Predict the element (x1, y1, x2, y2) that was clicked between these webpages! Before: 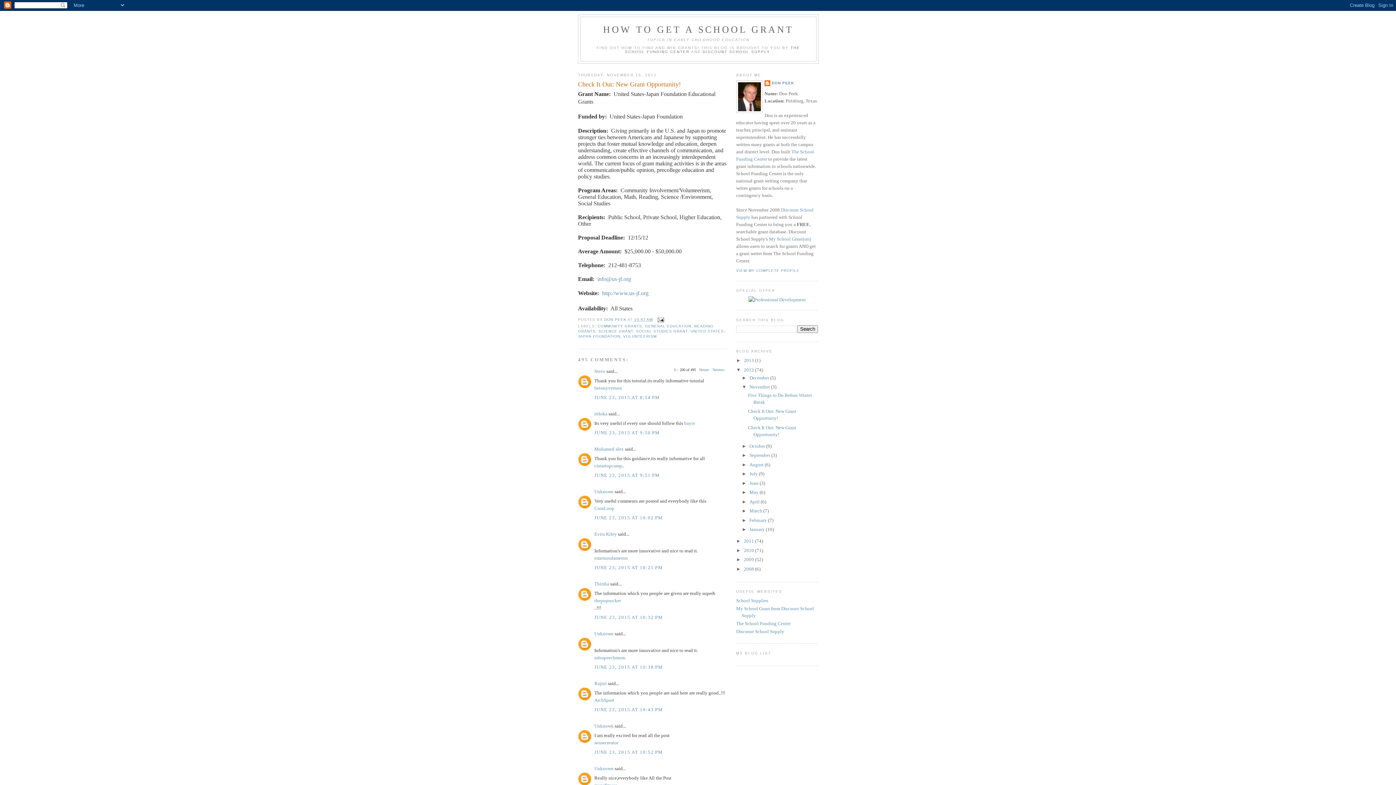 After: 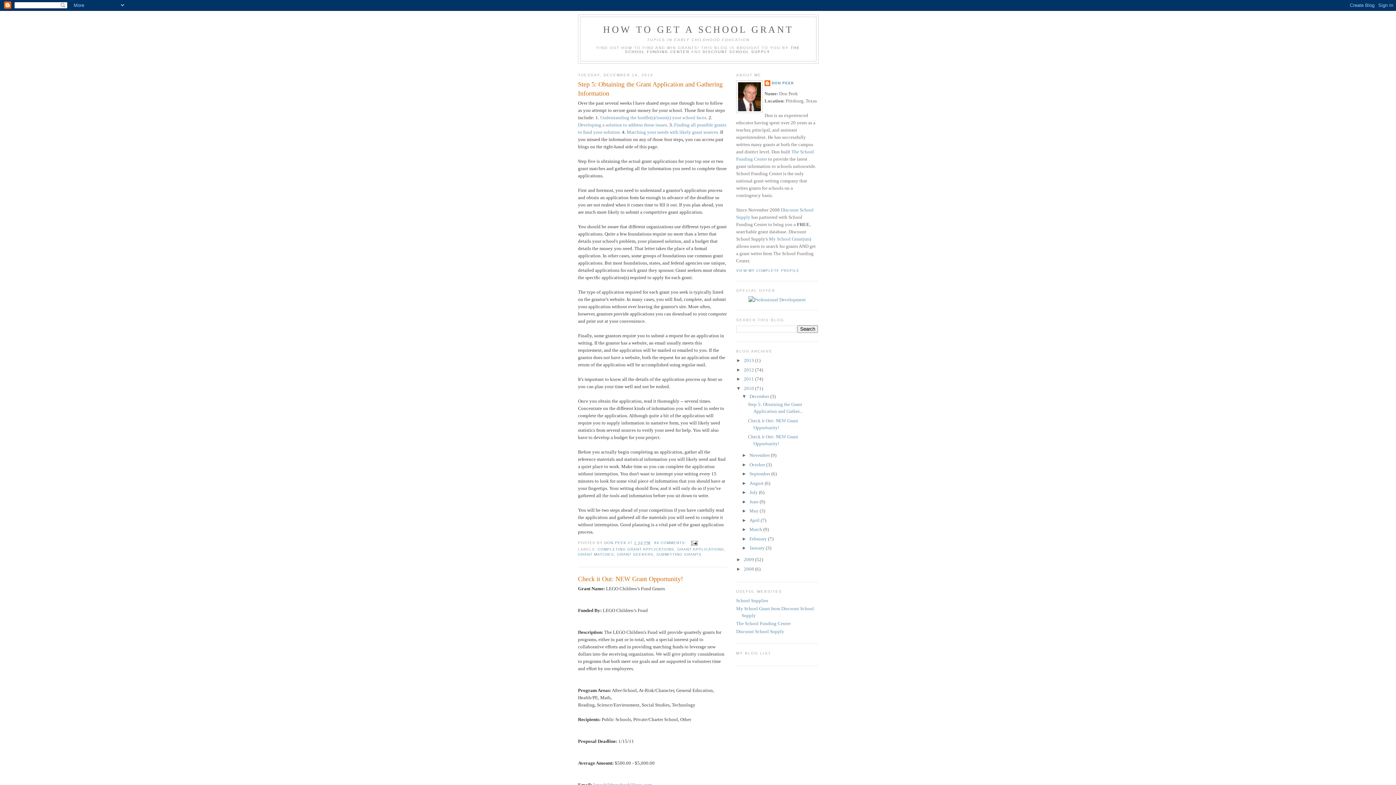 Action: bbox: (744, 547, 755, 553) label: 2010 